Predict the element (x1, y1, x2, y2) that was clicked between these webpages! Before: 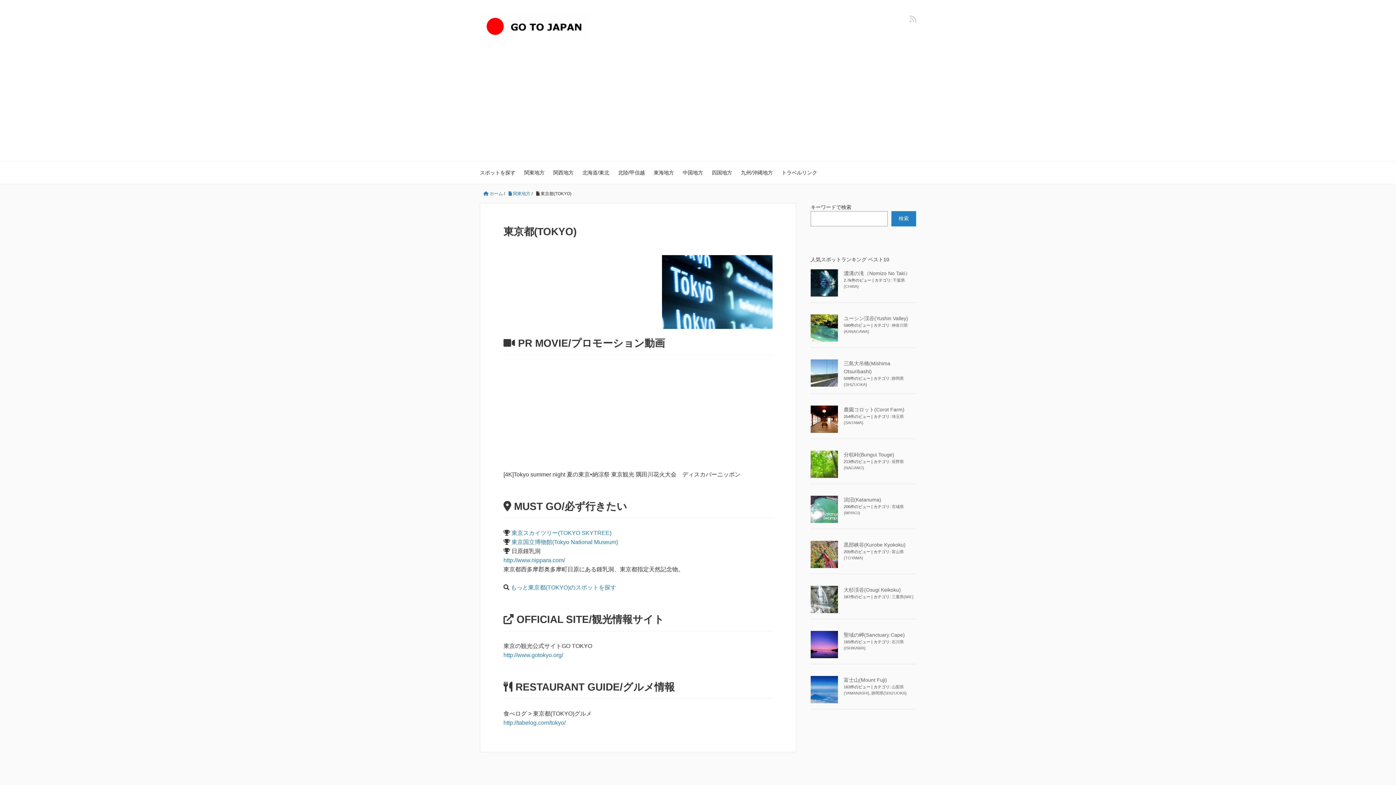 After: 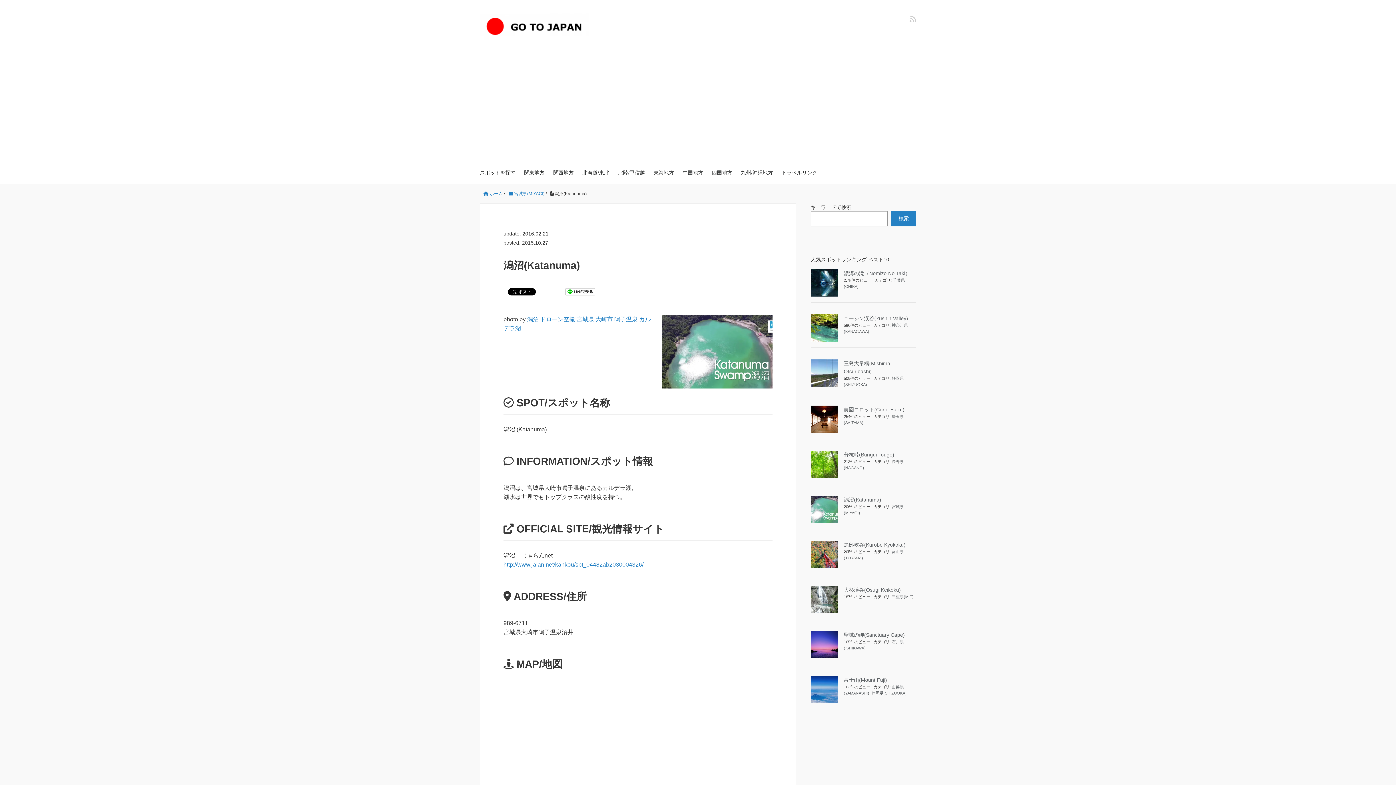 Action: bbox: (844, 497, 881, 502) label: 潟沼(Katanuma)